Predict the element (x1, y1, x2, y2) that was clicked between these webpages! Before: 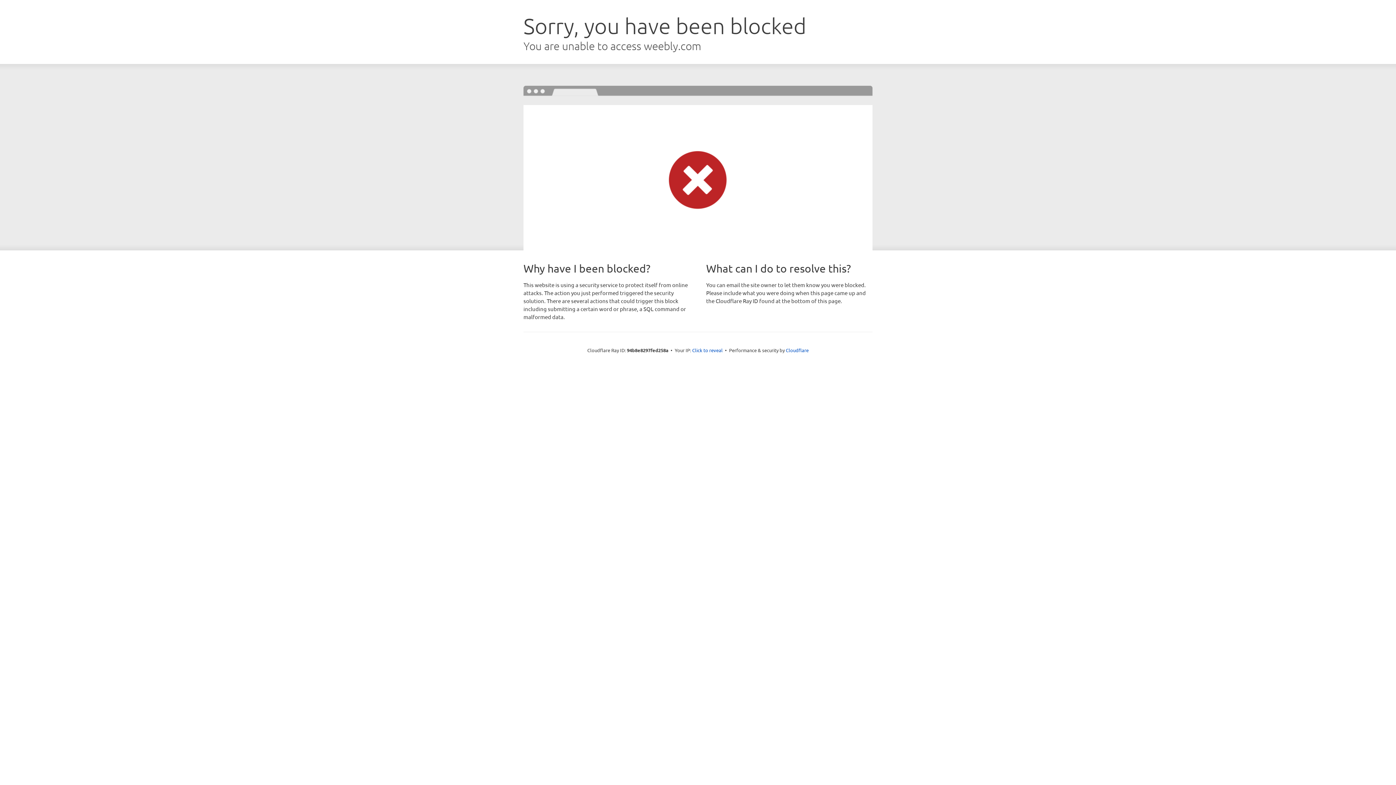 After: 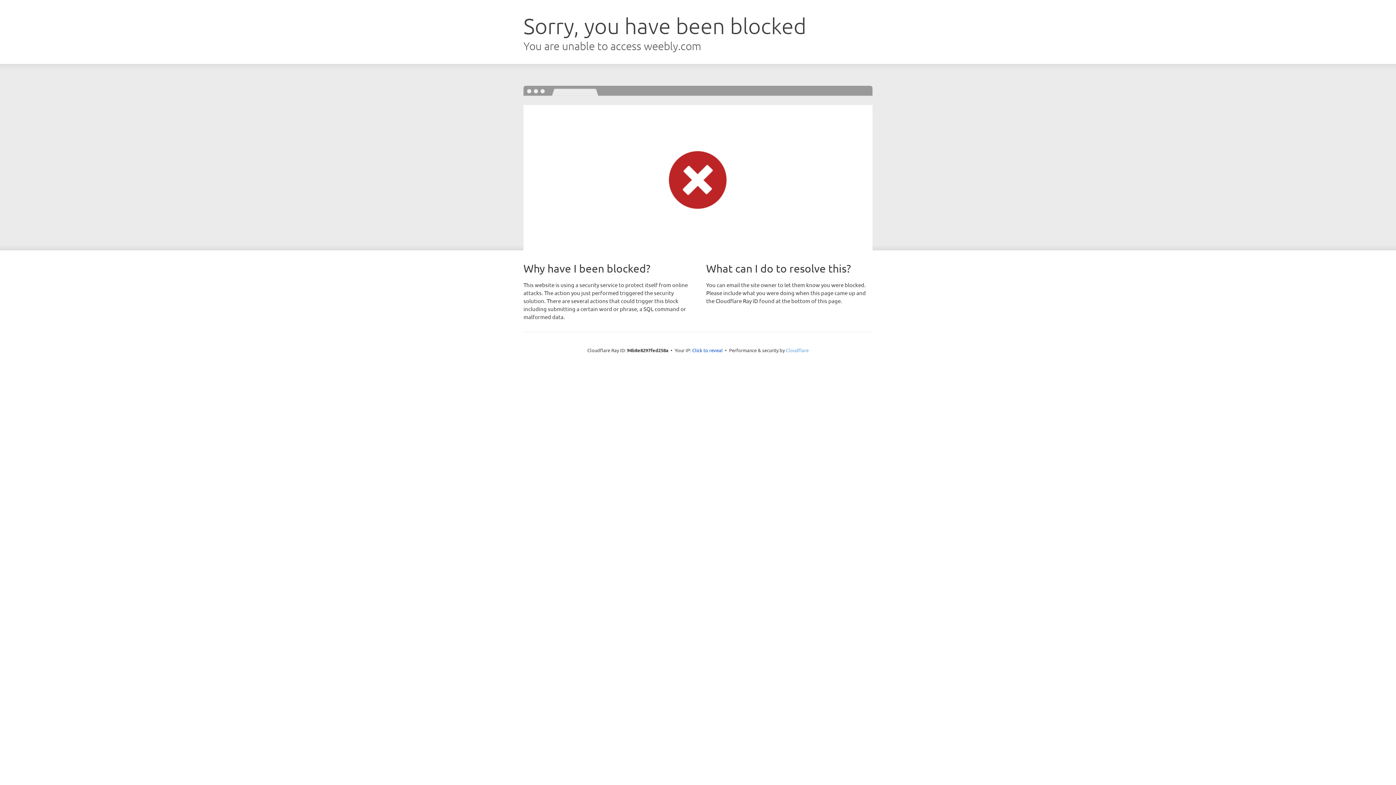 Action: bbox: (786, 347, 808, 353) label: Cloudflare